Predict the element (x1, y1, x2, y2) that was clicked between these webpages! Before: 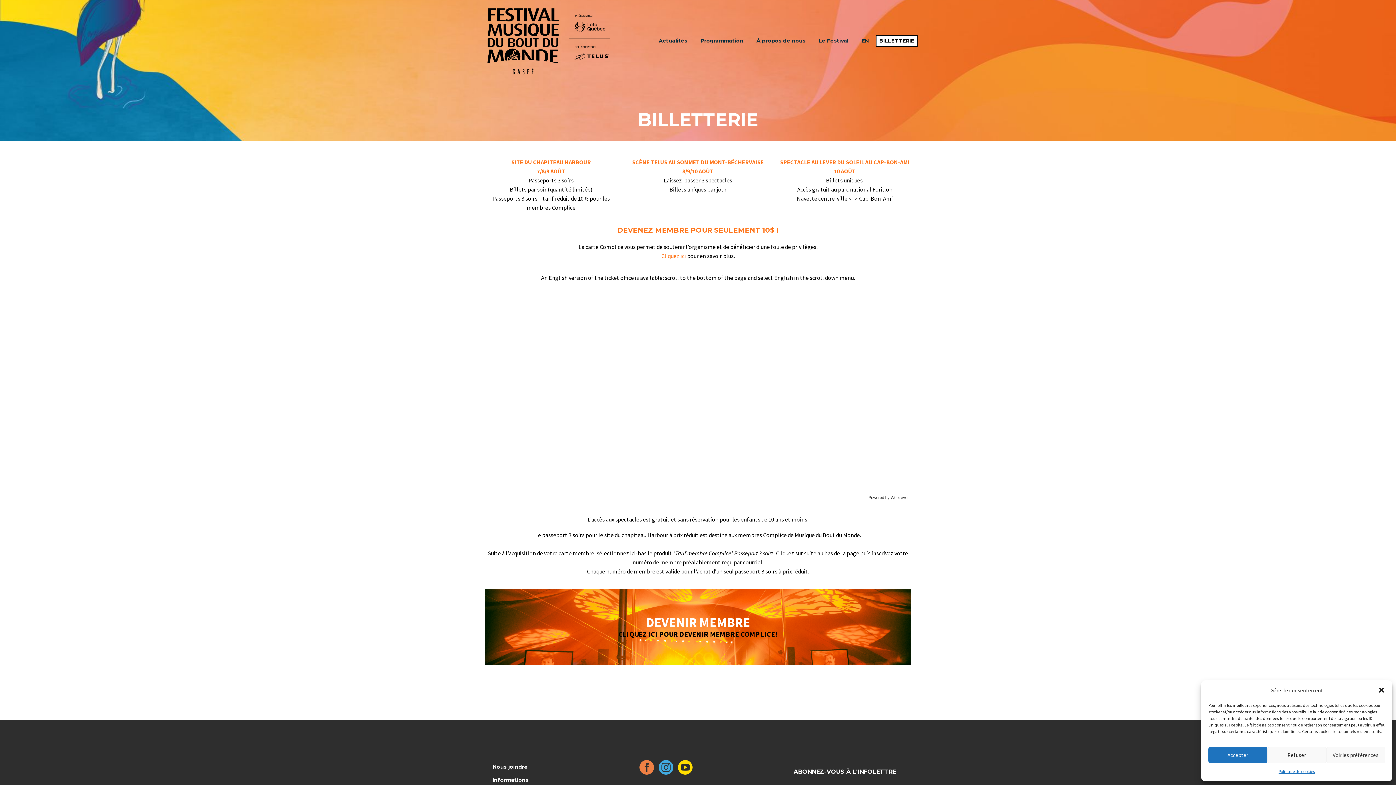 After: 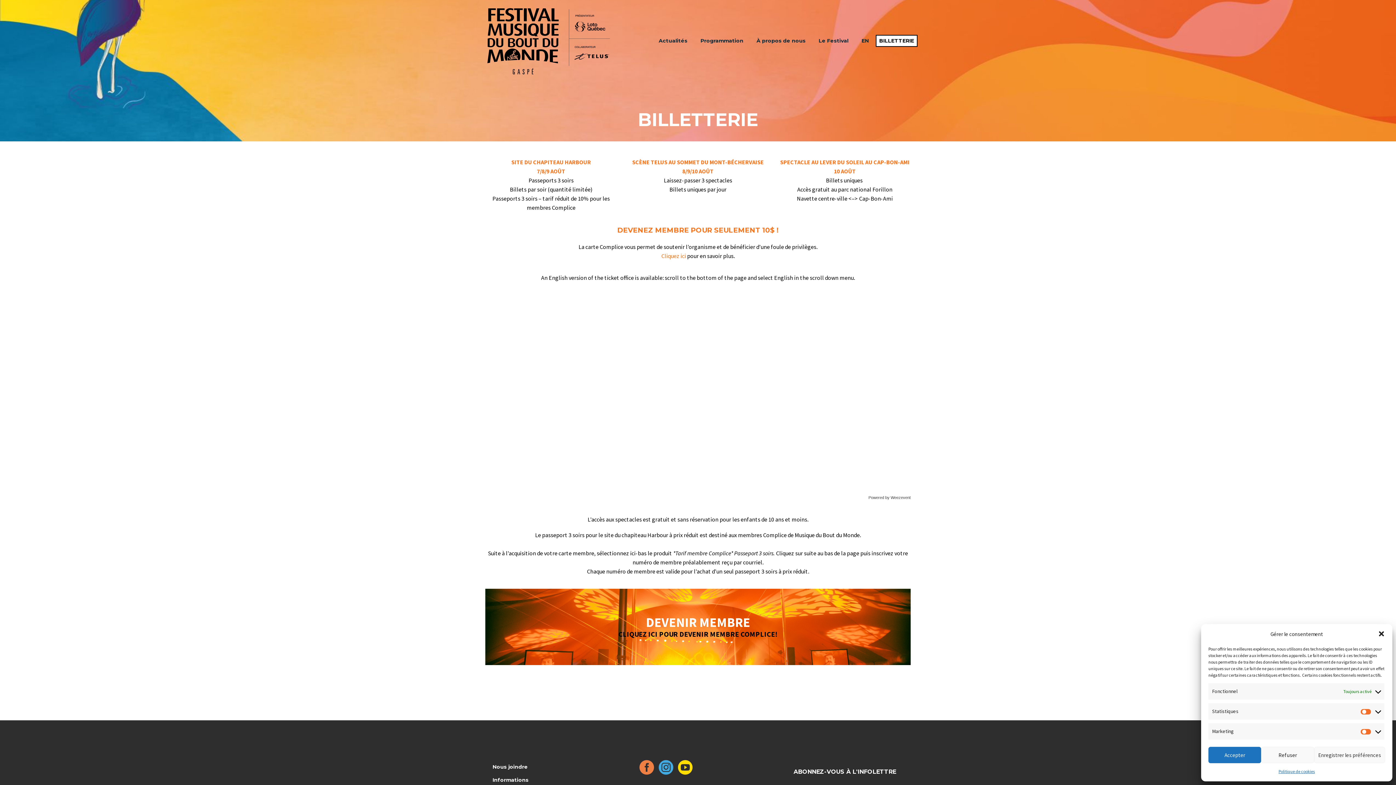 Action: label: Voir les préférences bbox: (1326, 747, 1385, 763)